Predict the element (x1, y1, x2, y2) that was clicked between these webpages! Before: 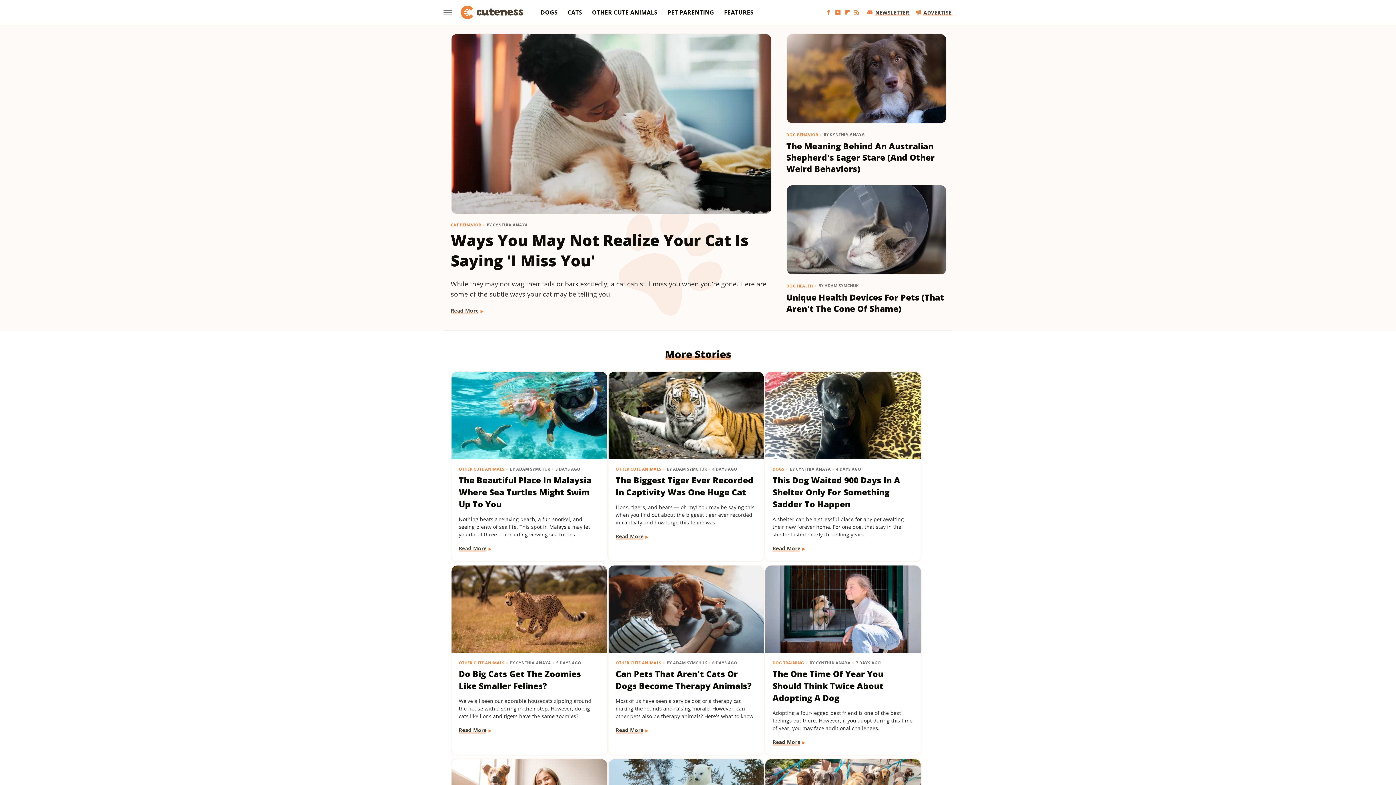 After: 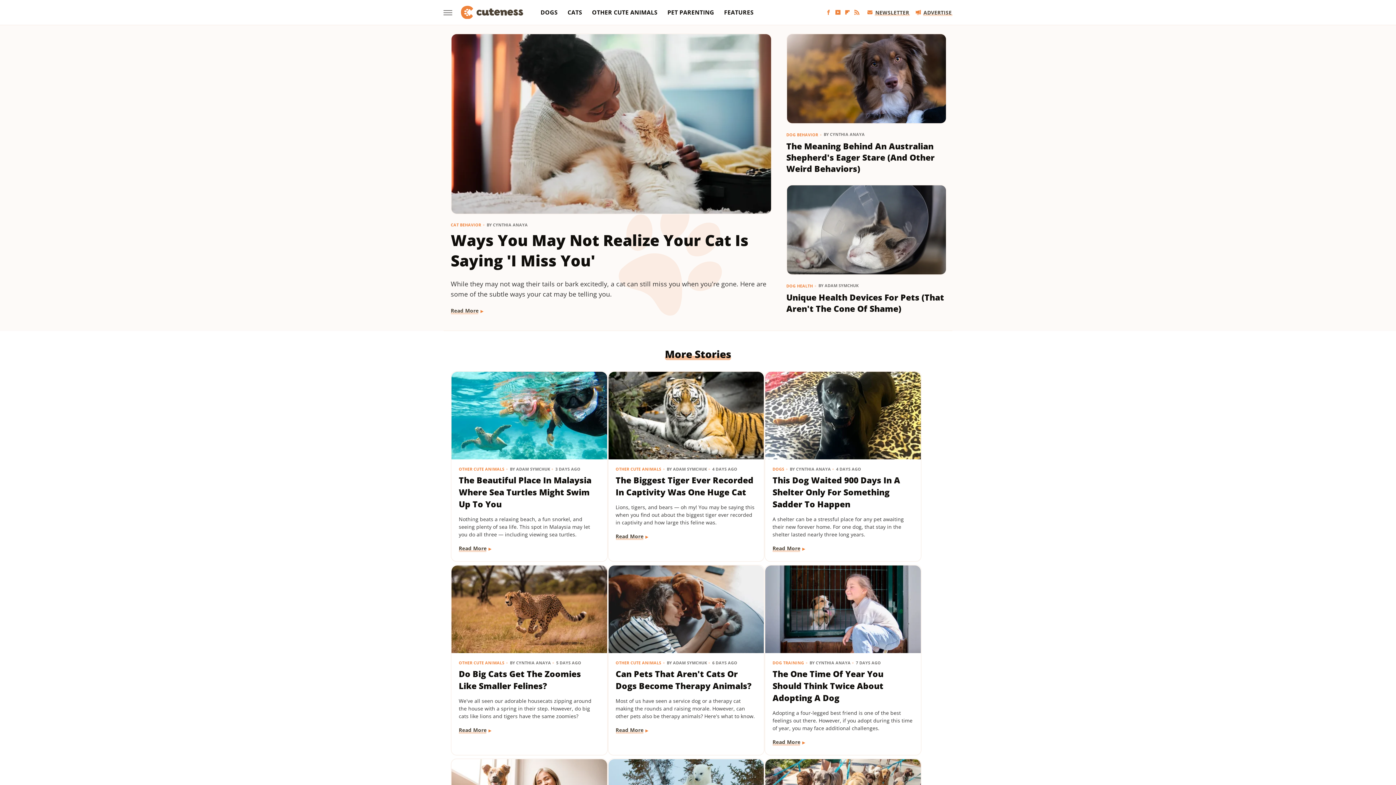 Action: label: Flipboard bbox: (843, 8, 852, 15)